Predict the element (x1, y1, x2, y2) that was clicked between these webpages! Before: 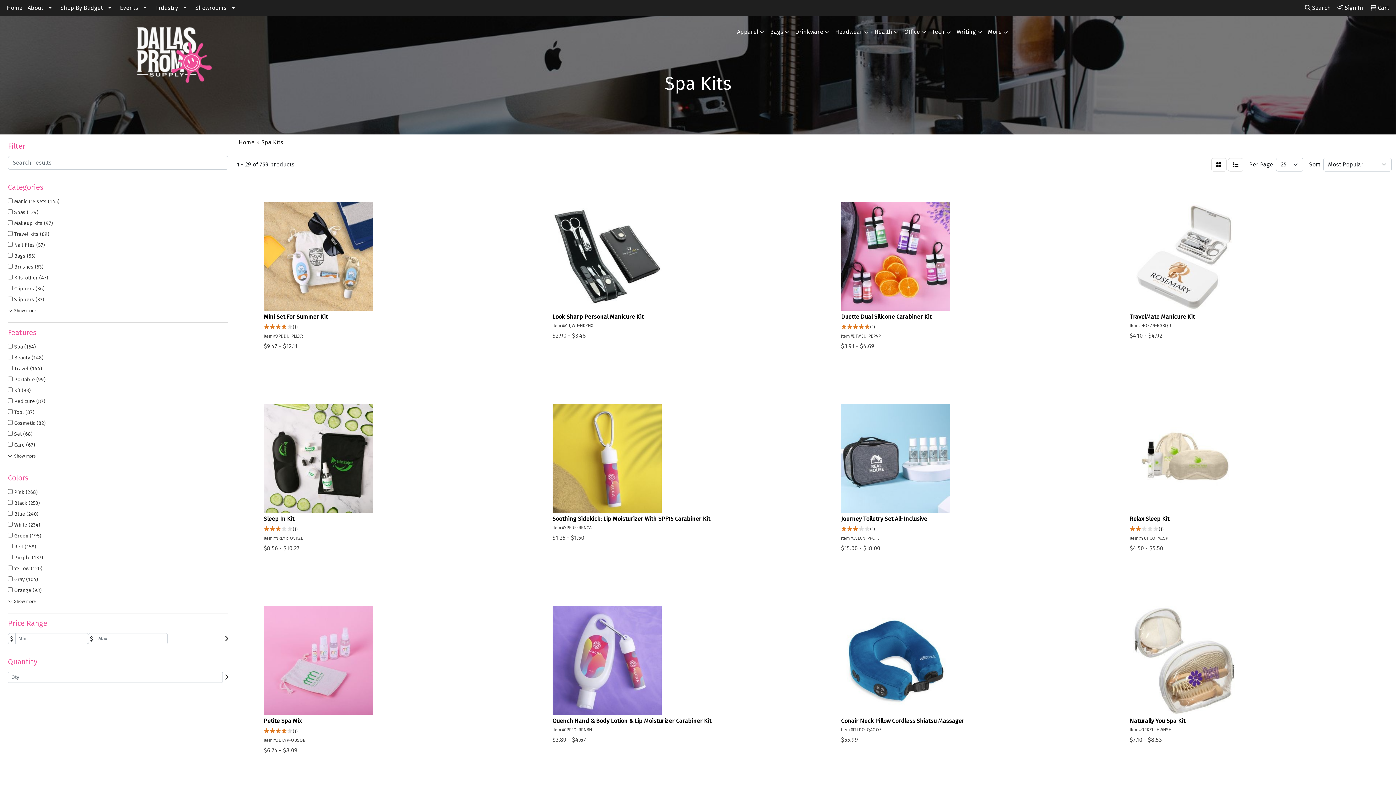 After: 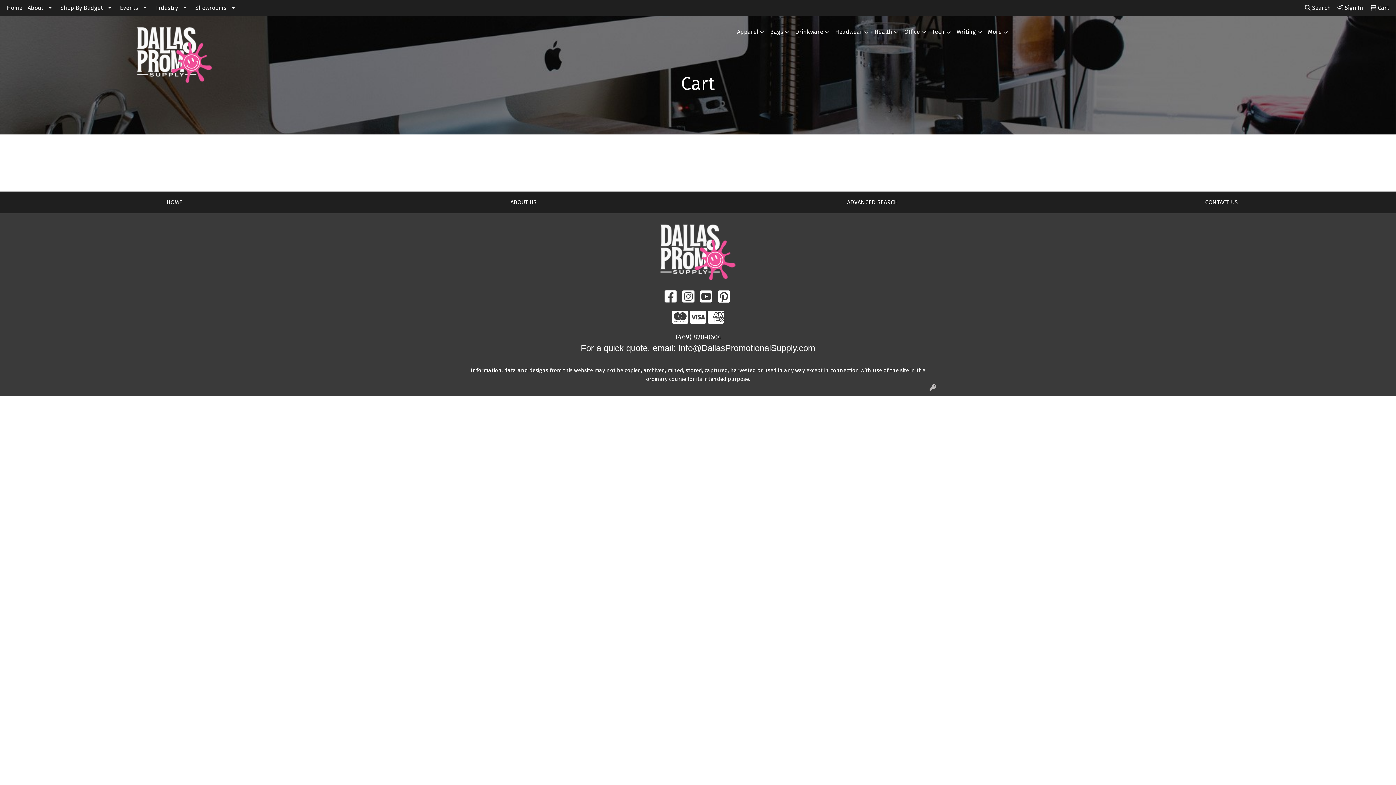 Action: bbox: (1367, 0, 1392, 16) label:  Cart